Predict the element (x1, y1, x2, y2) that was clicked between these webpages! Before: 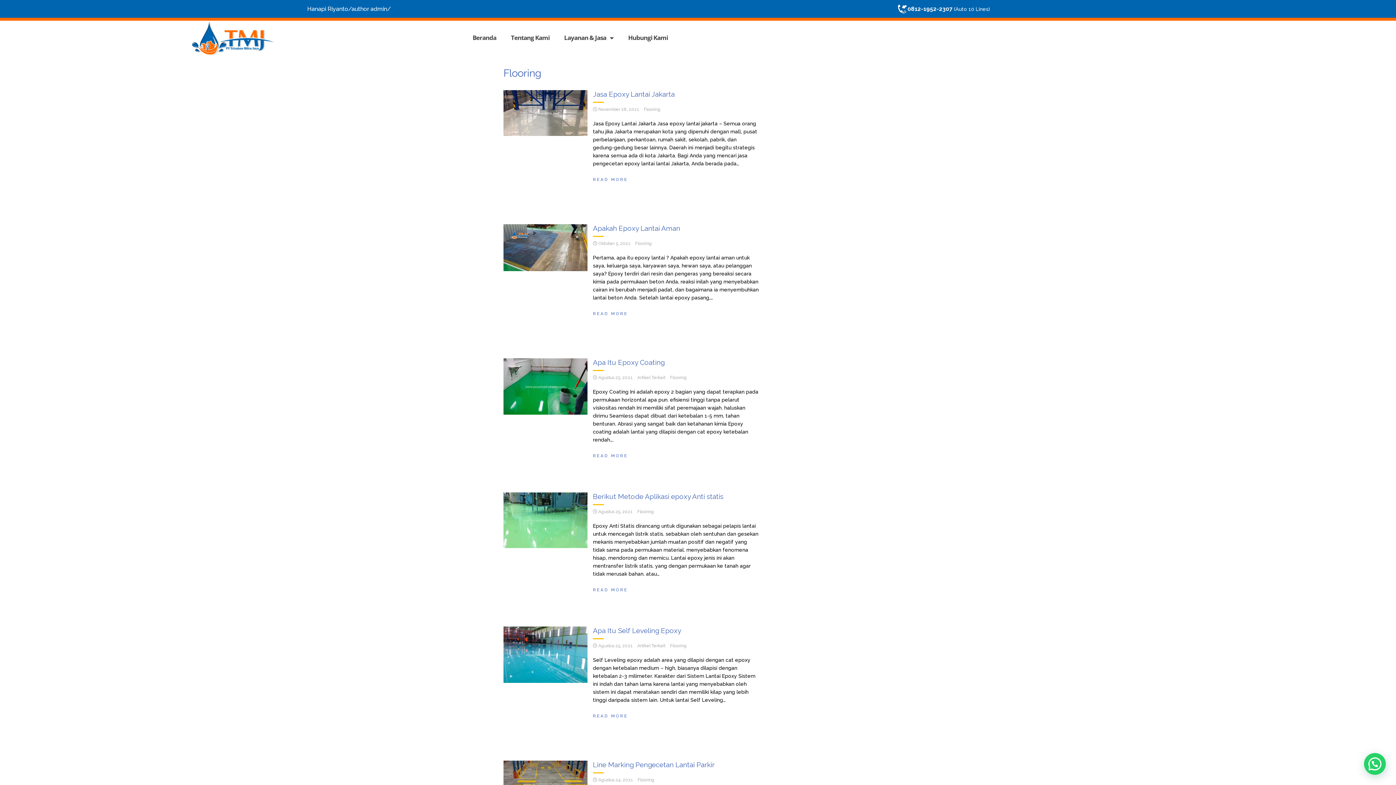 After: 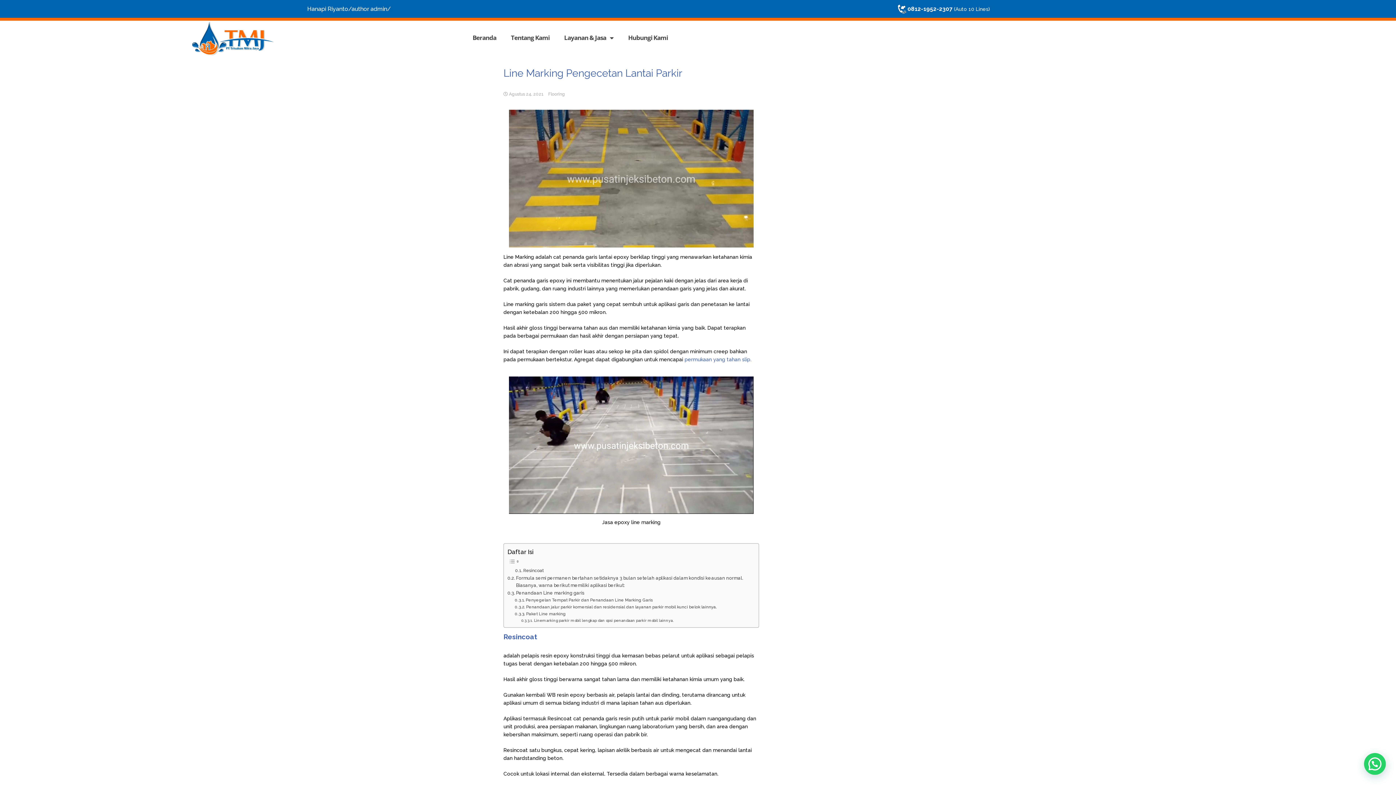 Action: bbox: (503, 760, 593, 808)